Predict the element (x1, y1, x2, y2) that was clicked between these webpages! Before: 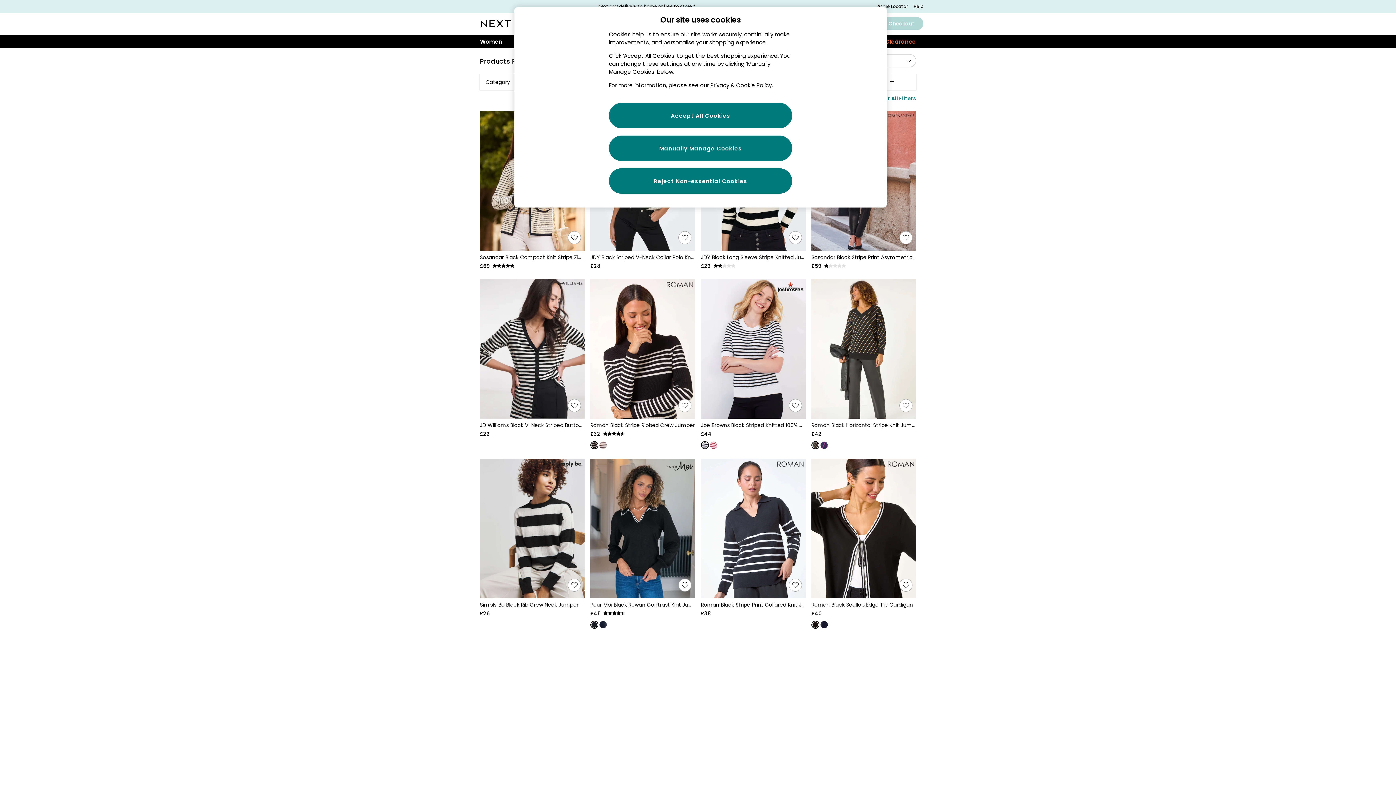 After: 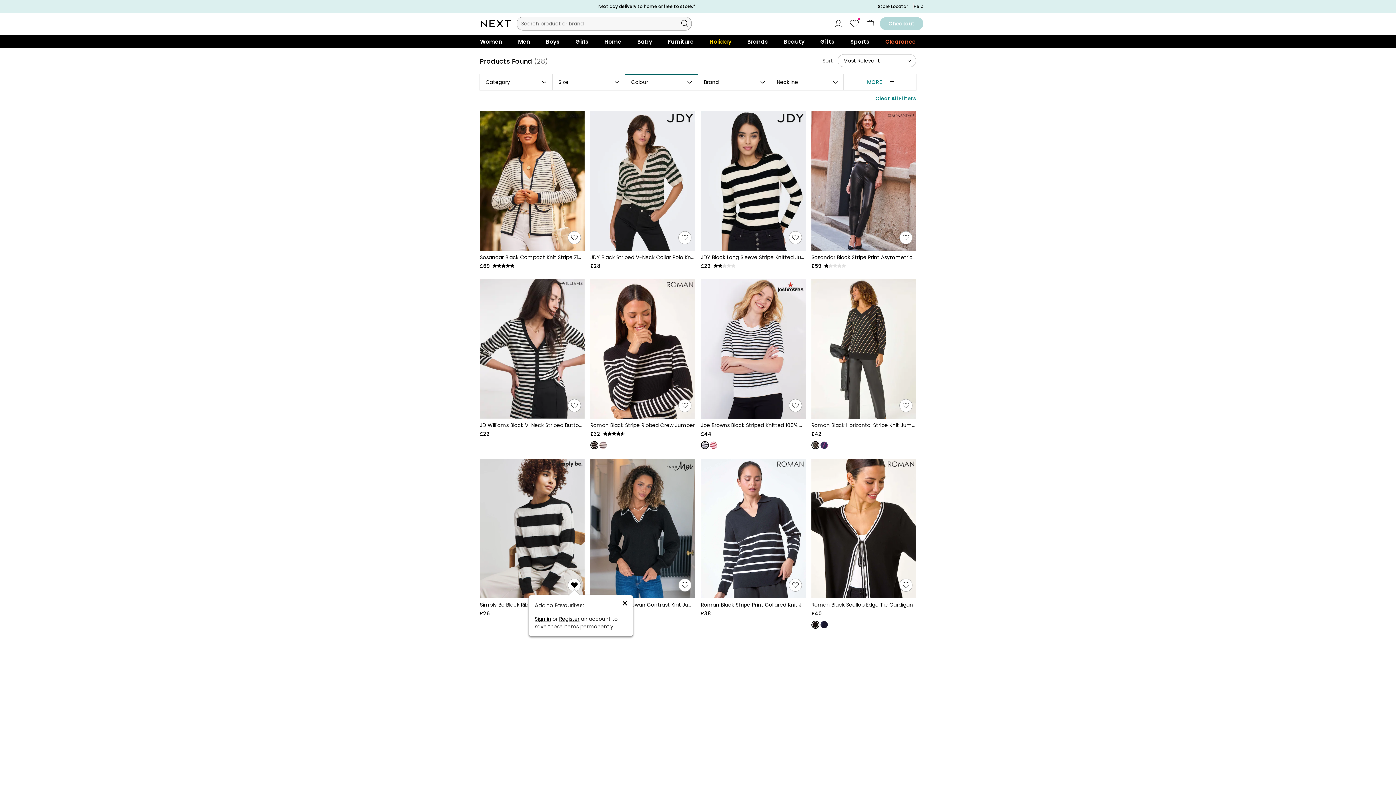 Action: label: Add to Favourites: Simply Be Black Rib Crew Neck Jumper Inactive bbox: (568, 579, 580, 591)